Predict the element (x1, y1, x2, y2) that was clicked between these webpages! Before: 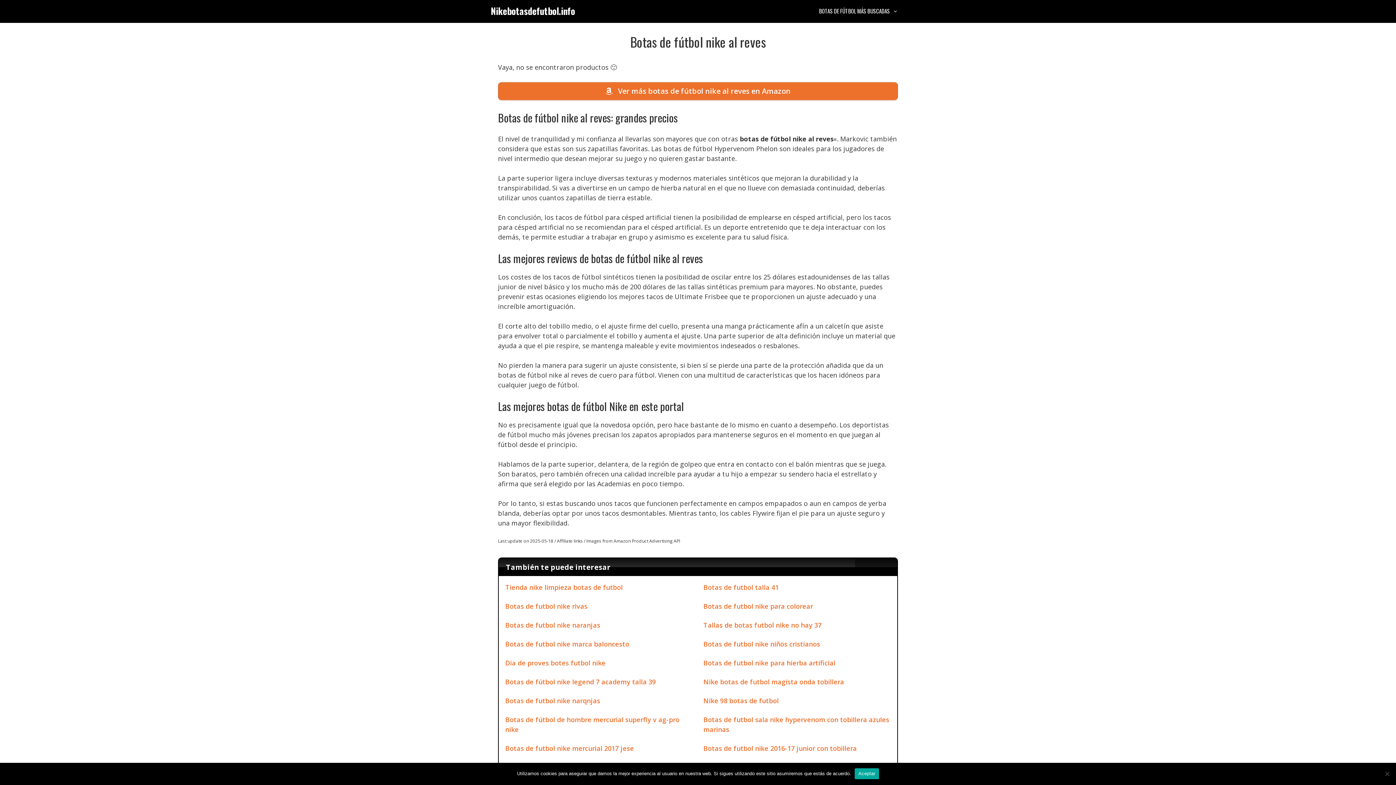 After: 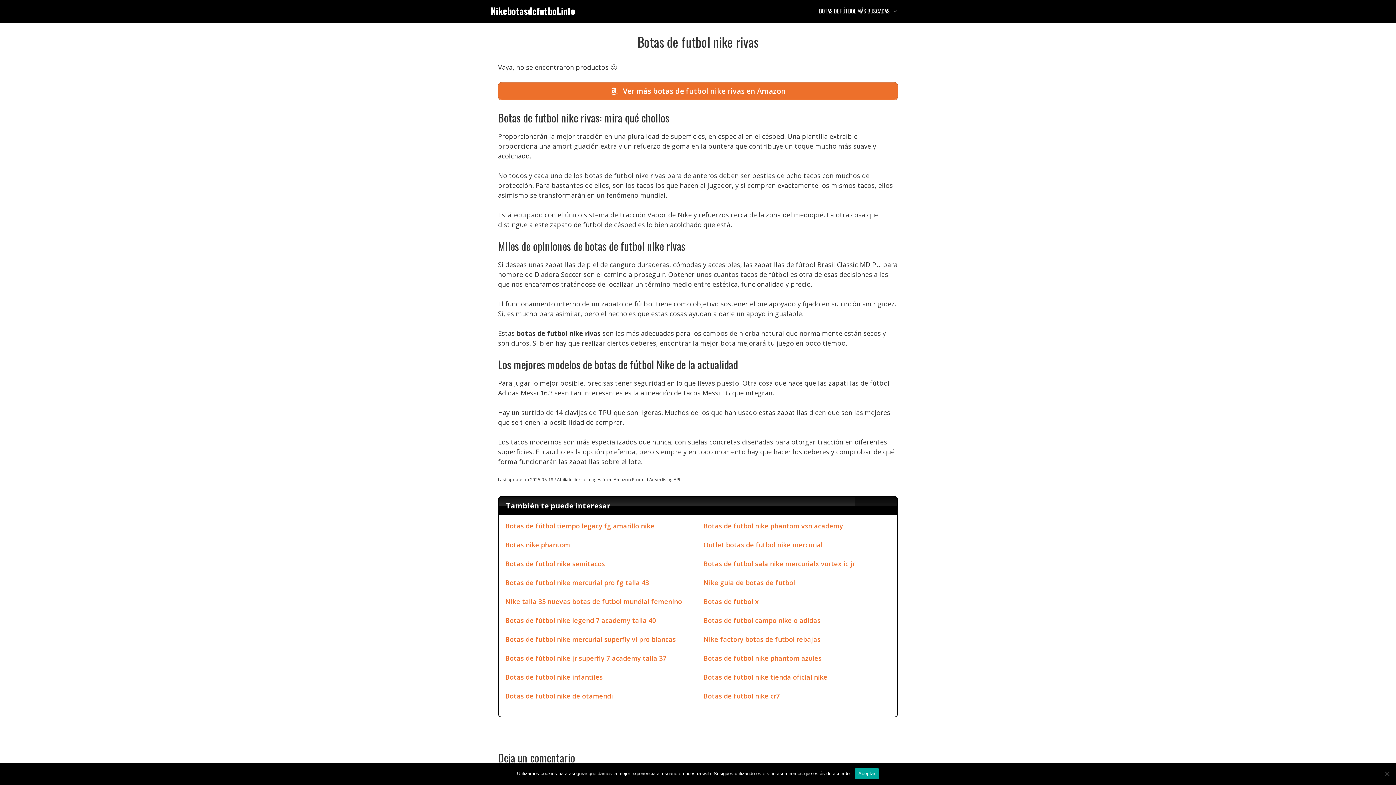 Action: bbox: (505, 602, 587, 610) label: Botas de futbol nike rivas